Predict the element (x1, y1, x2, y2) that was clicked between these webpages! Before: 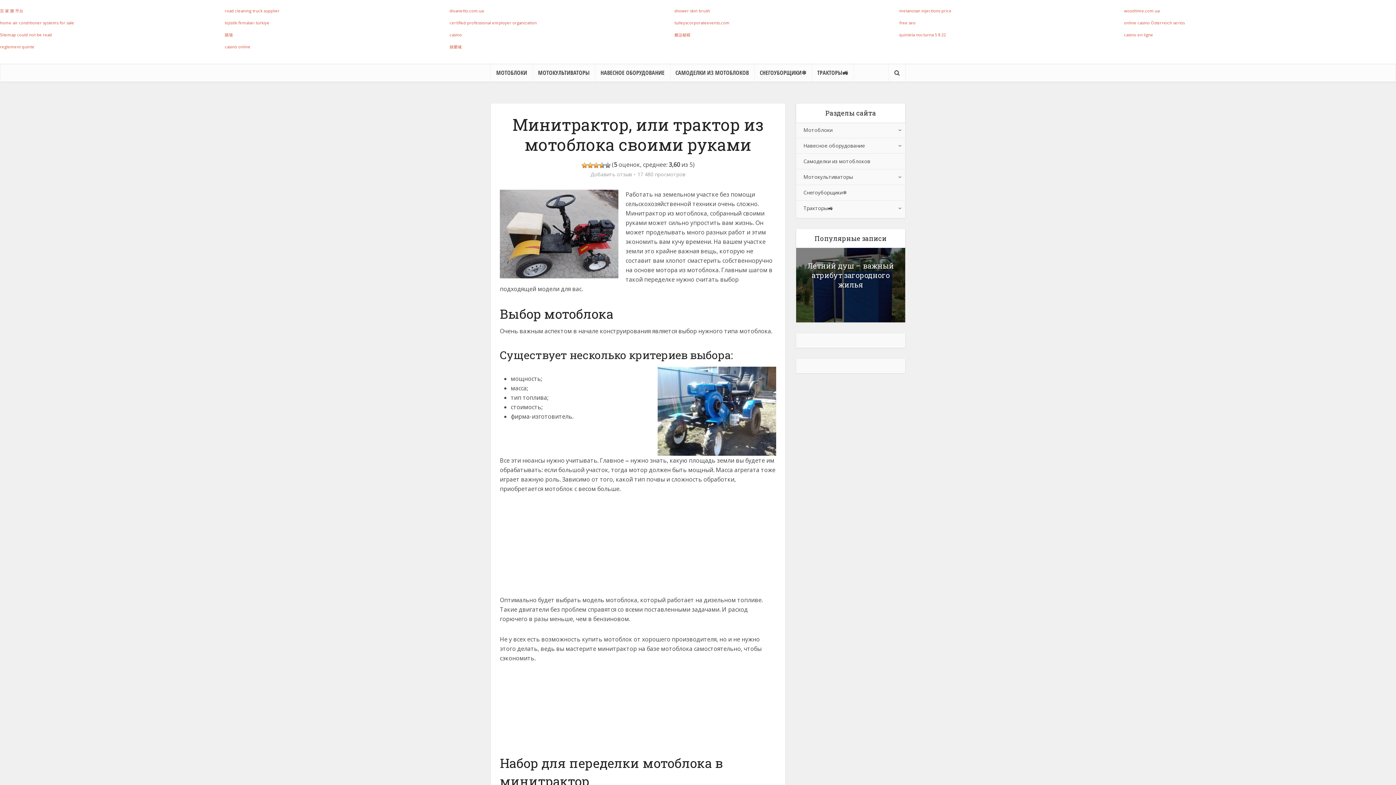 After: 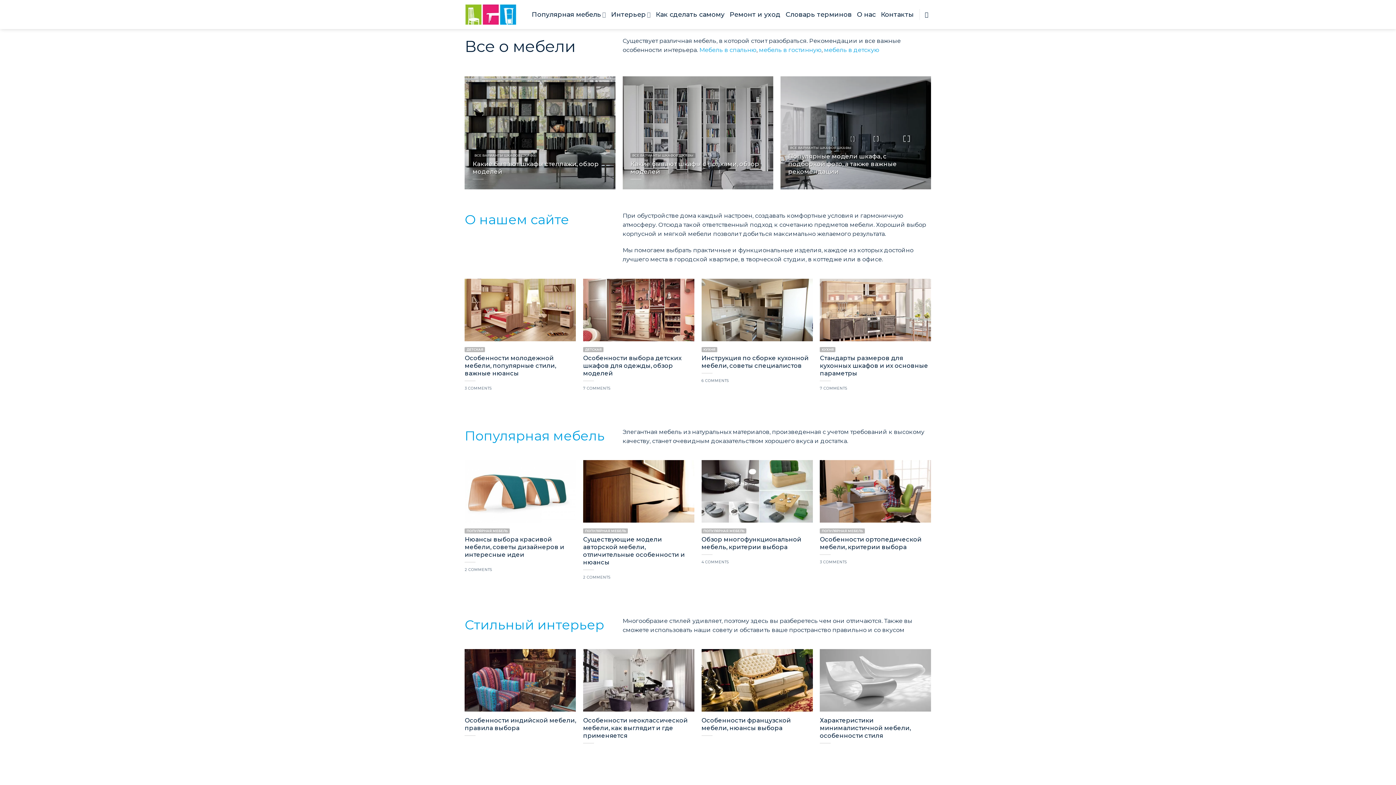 Action: bbox: (449, 8, 483, 13) label: divanetto.com.ua